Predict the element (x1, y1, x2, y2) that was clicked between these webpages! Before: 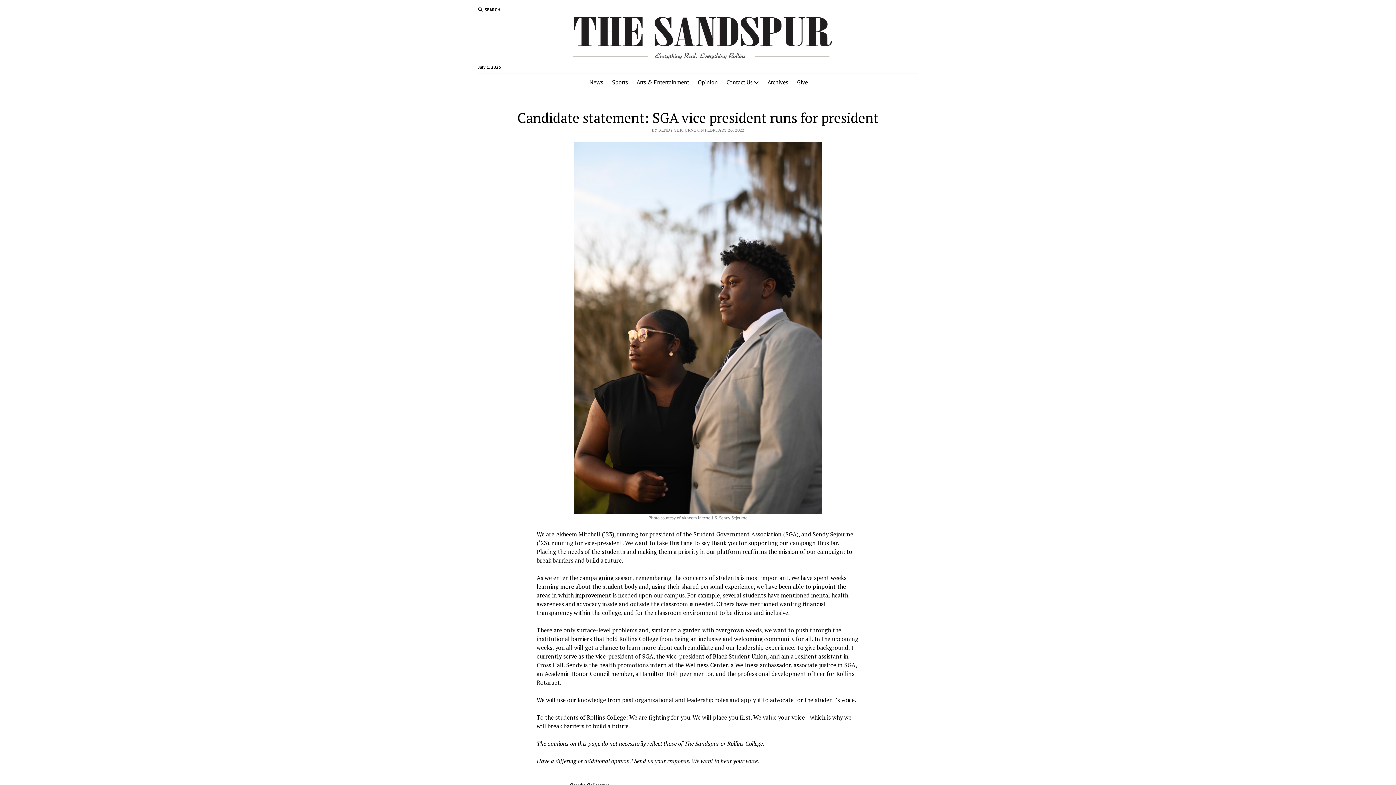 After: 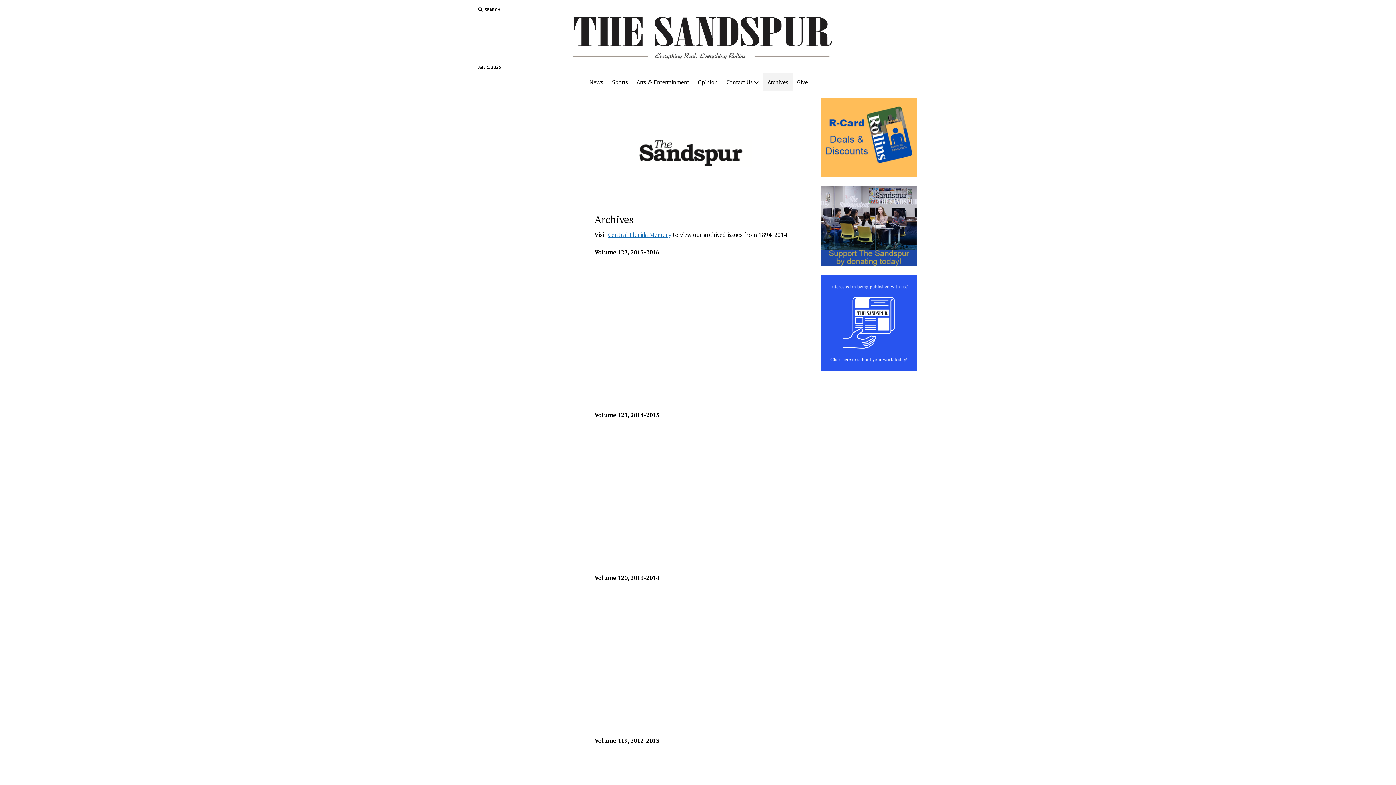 Action: label: Archives bbox: (763, 73, 792, 90)